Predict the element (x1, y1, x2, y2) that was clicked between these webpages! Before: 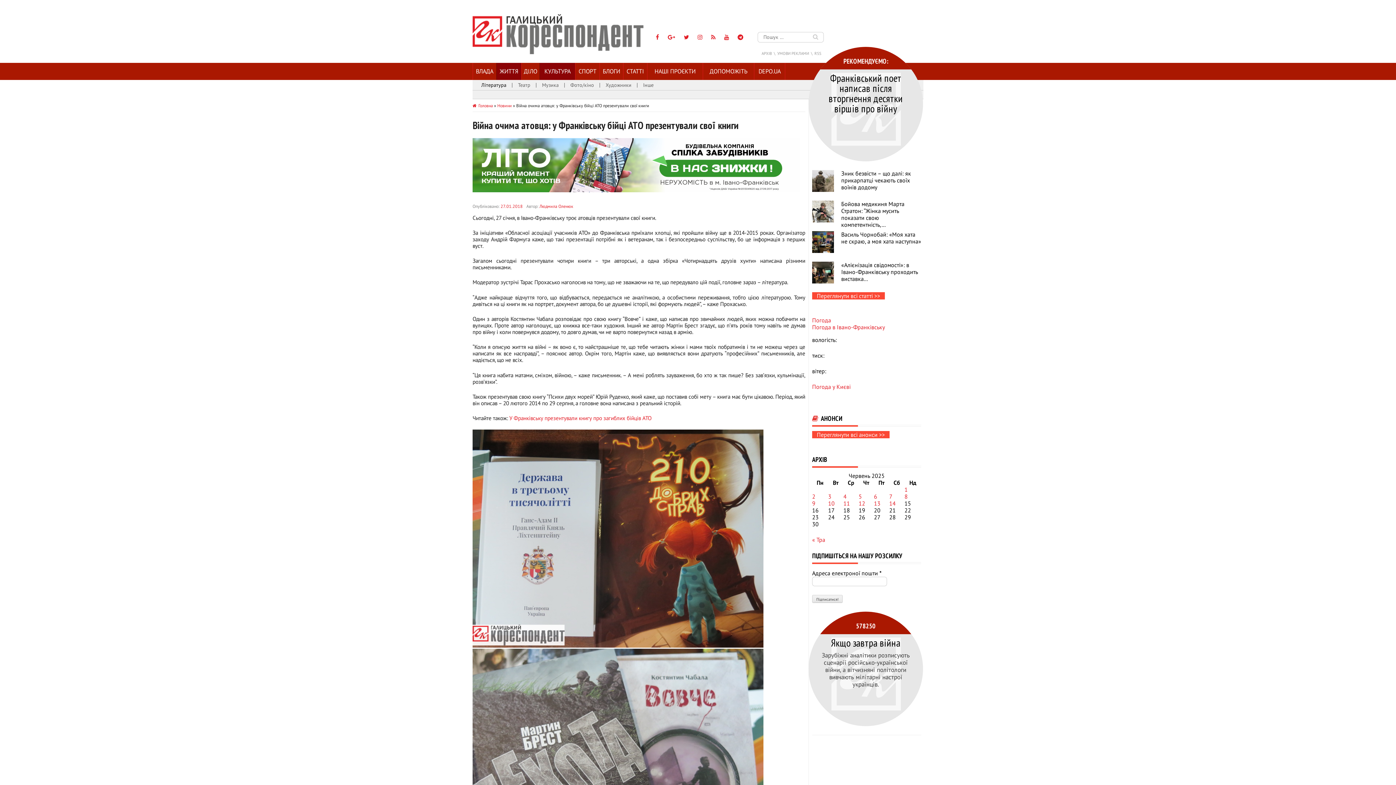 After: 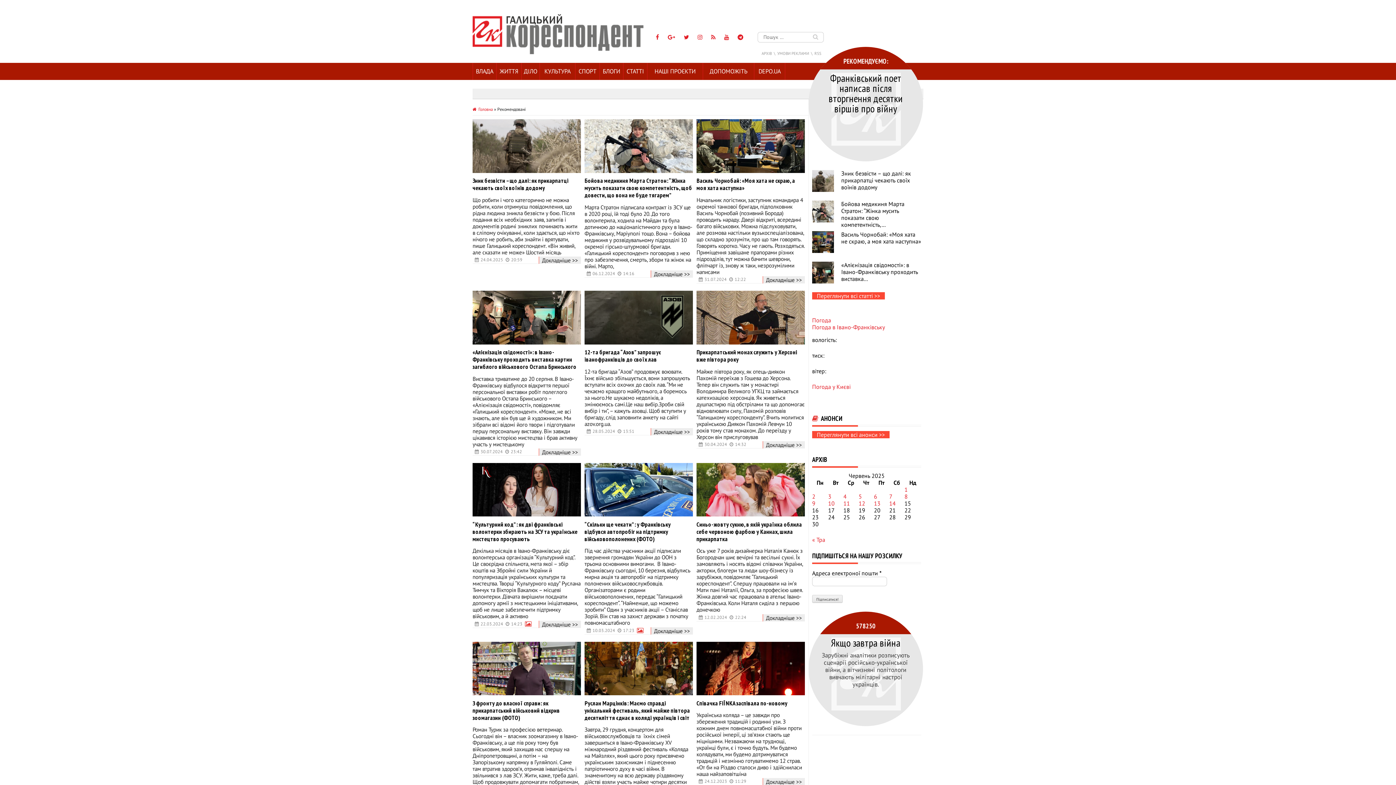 Action: bbox: (812, 292, 885, 299) label: Переглянути всі статті >>